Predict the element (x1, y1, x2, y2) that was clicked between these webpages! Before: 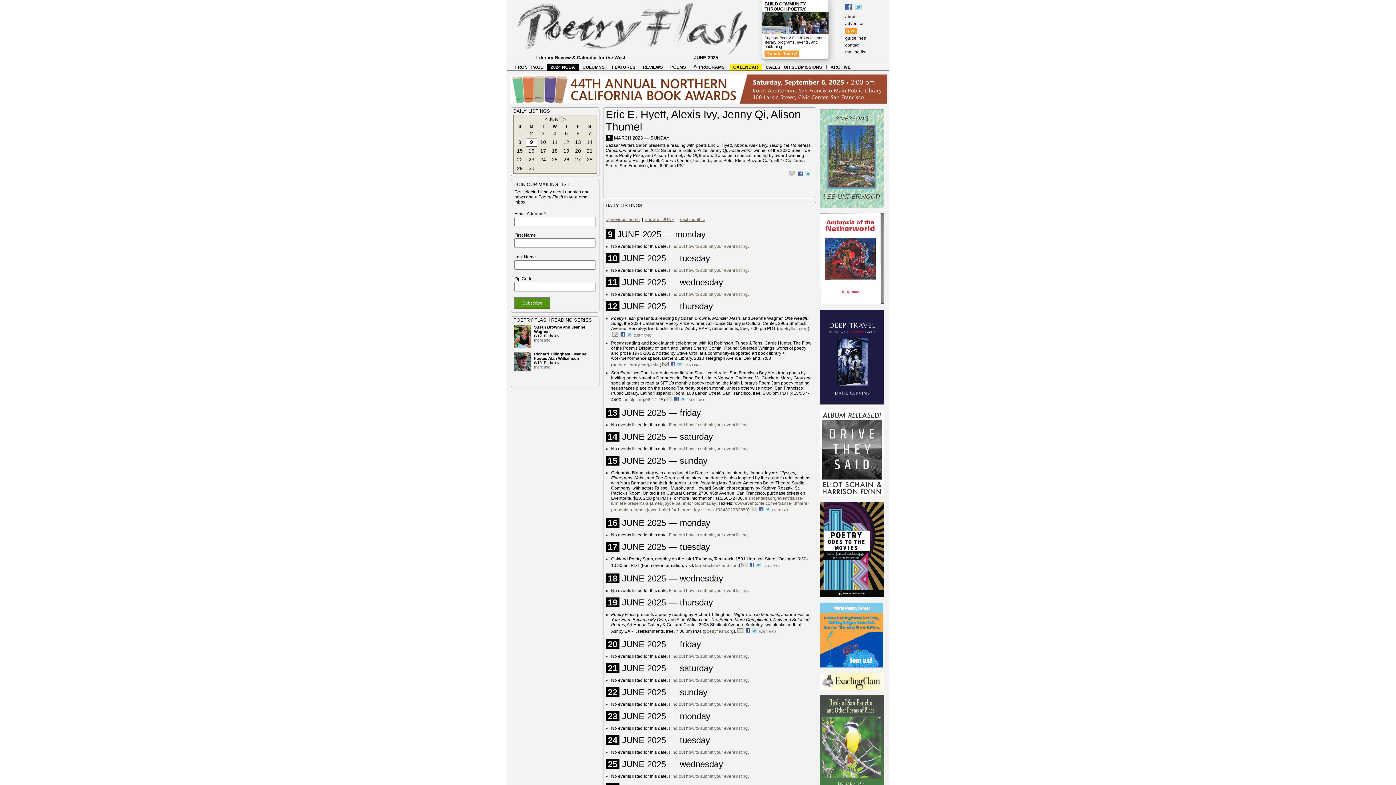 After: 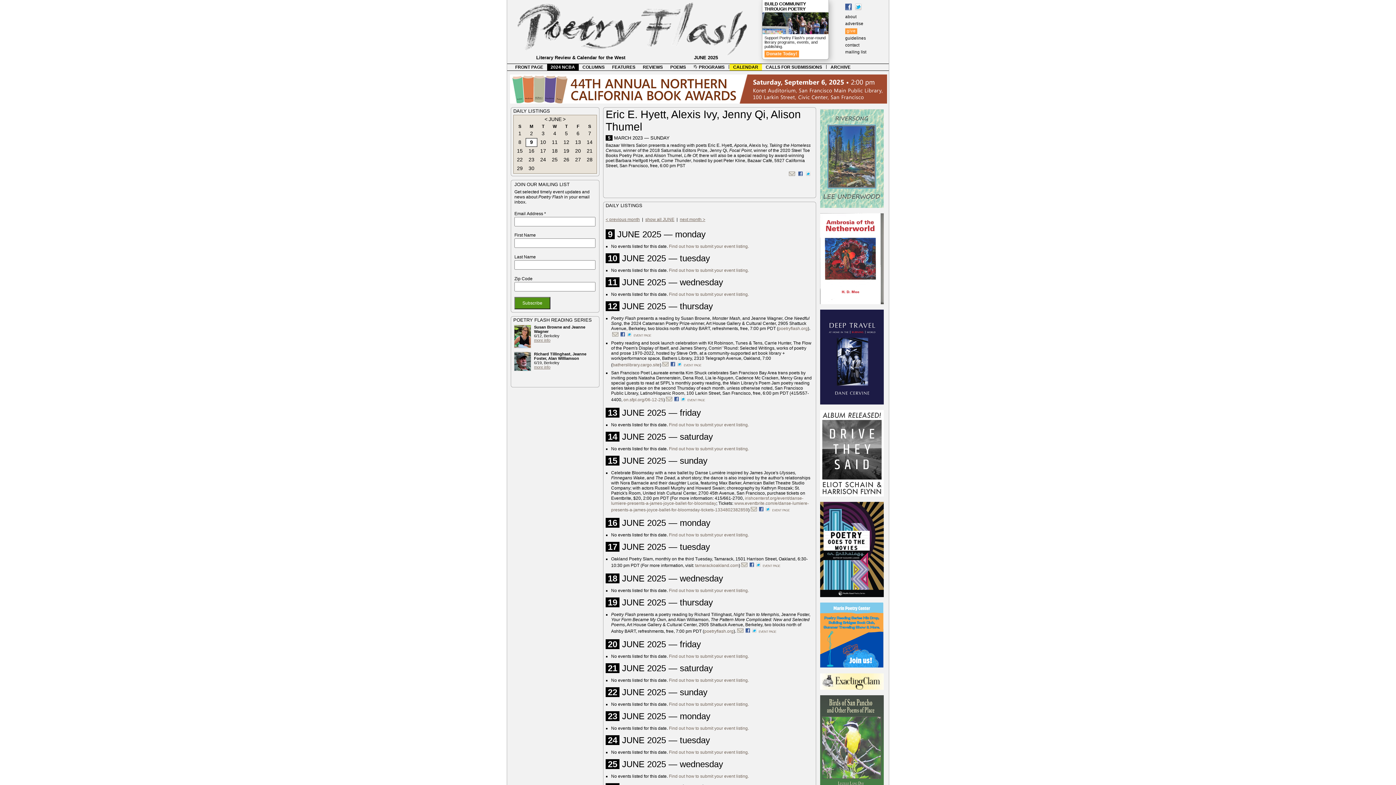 Action: bbox: (820, 401, 884, 409)